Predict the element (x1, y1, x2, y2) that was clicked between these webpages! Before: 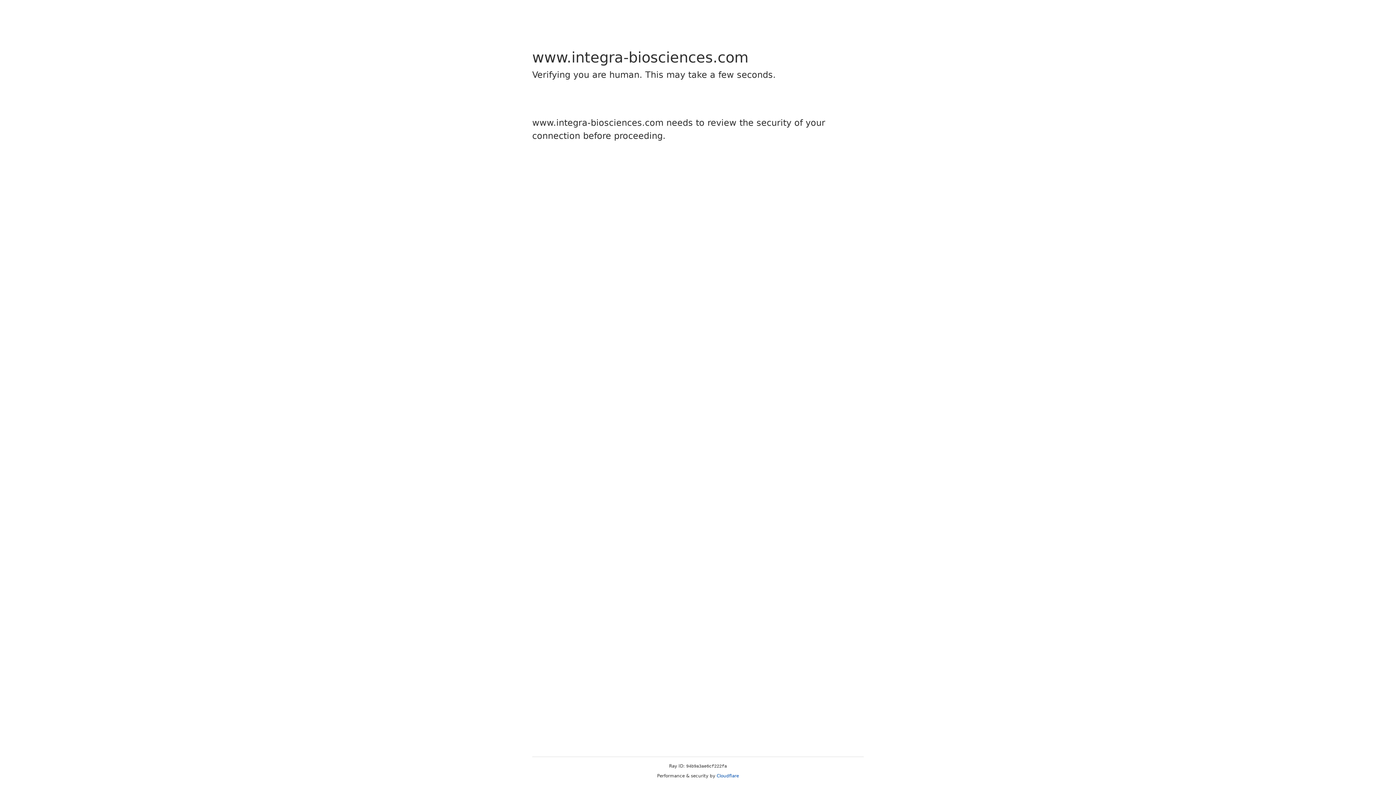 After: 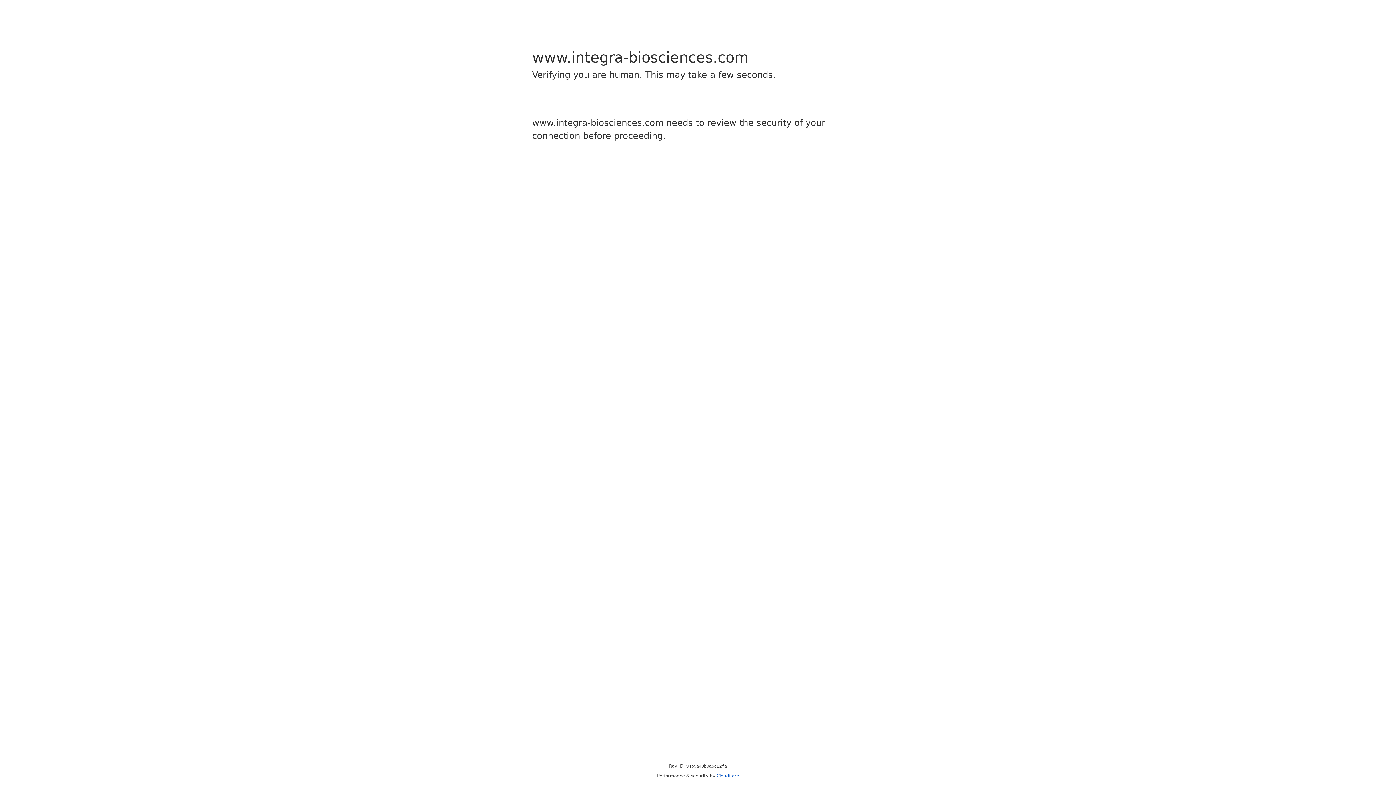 Action: bbox: (716, 773, 739, 778) label: Cloudflare